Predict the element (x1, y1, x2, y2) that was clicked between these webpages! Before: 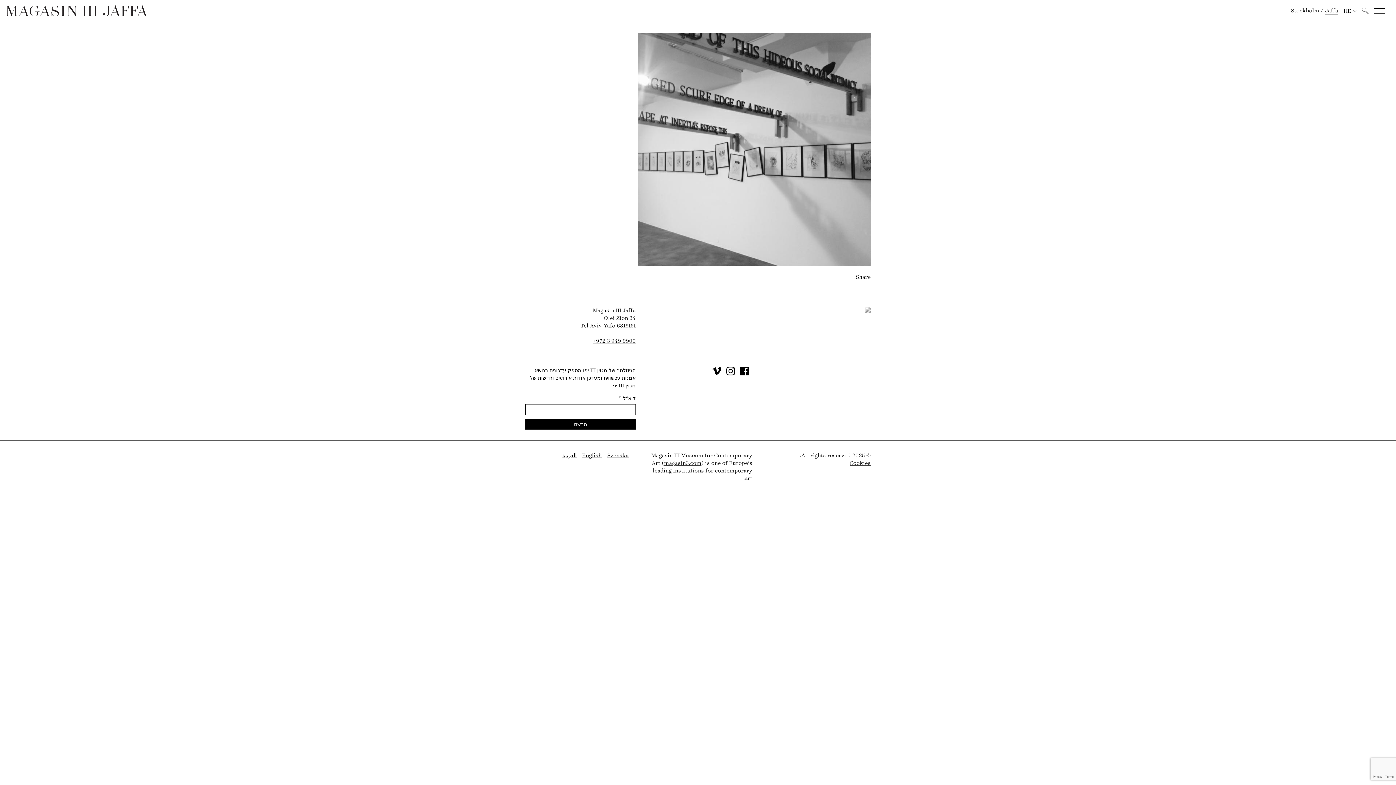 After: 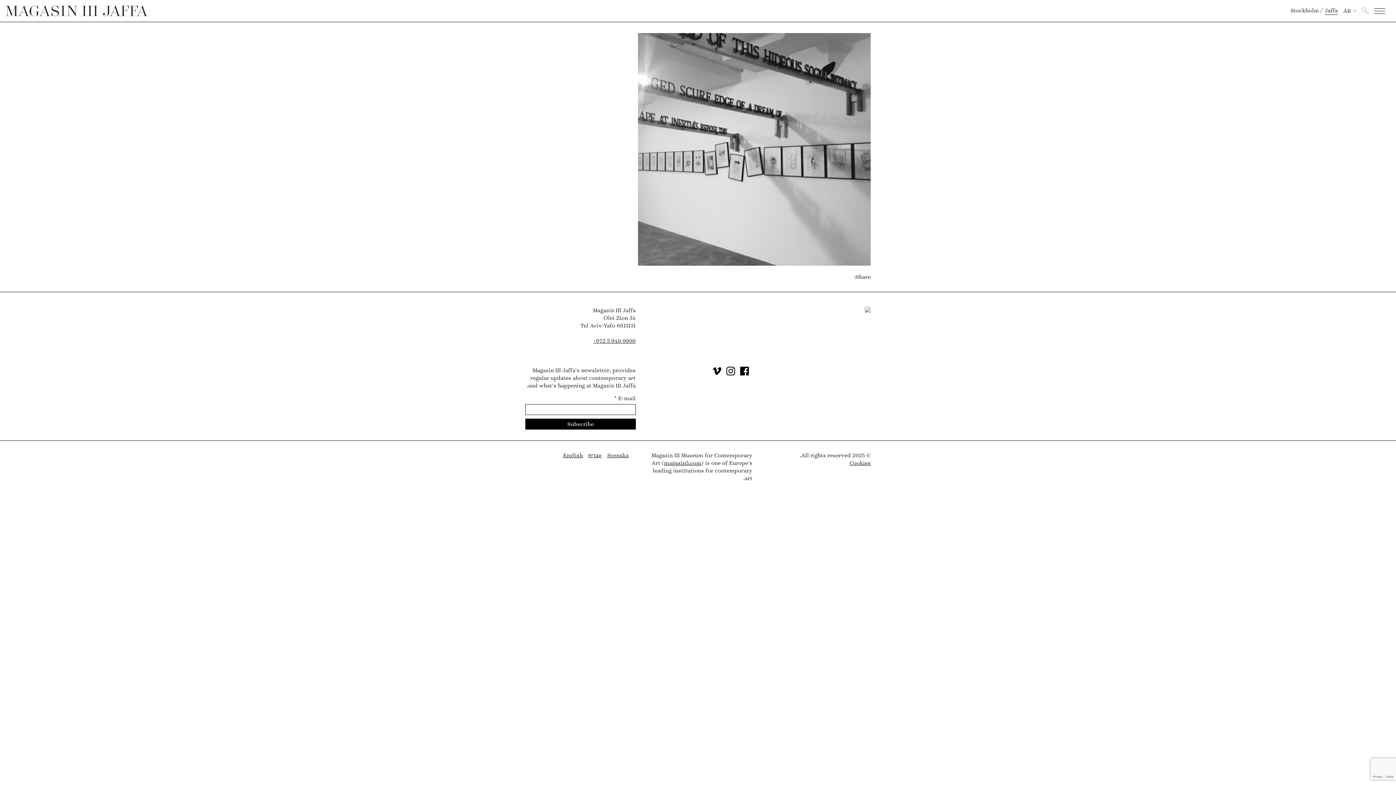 Action: label: العربية bbox: (562, 452, 576, 459)